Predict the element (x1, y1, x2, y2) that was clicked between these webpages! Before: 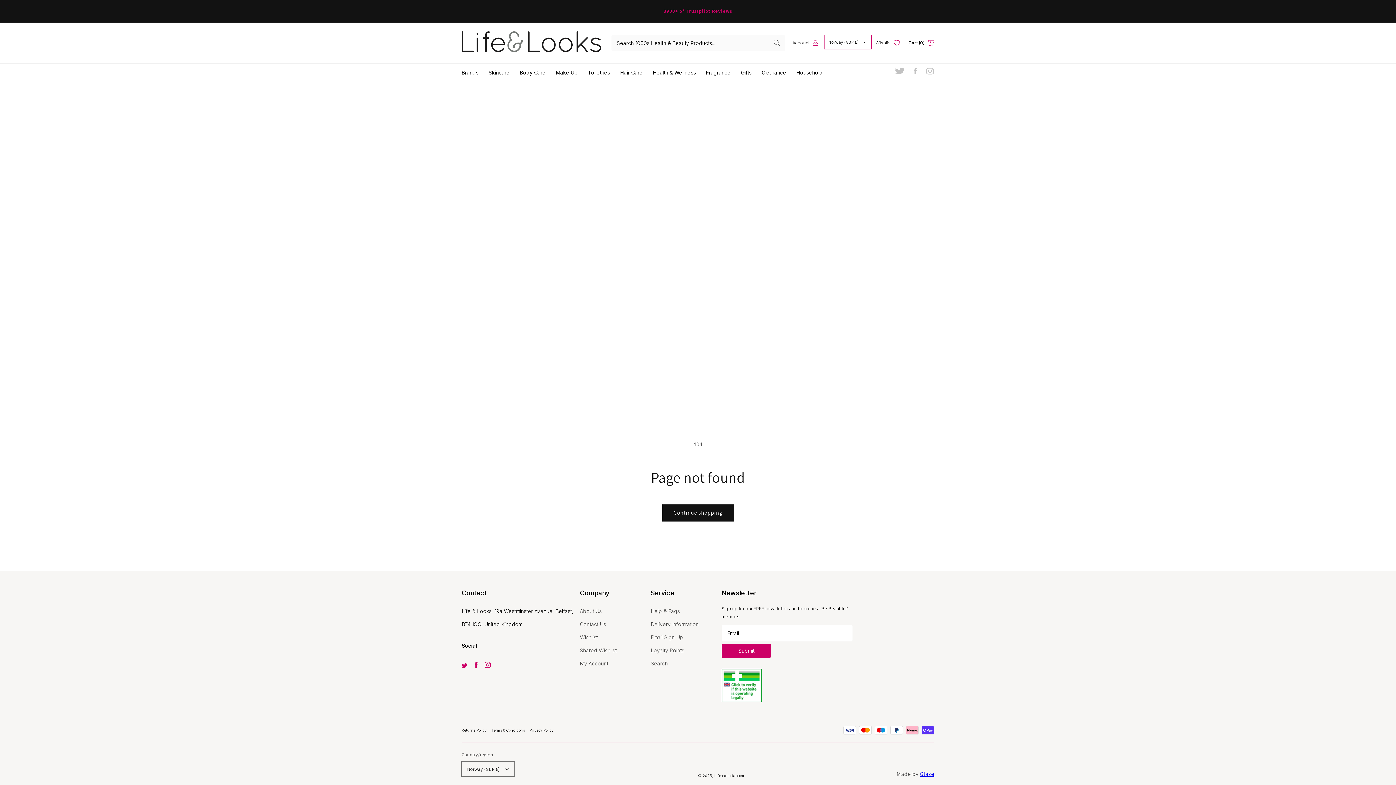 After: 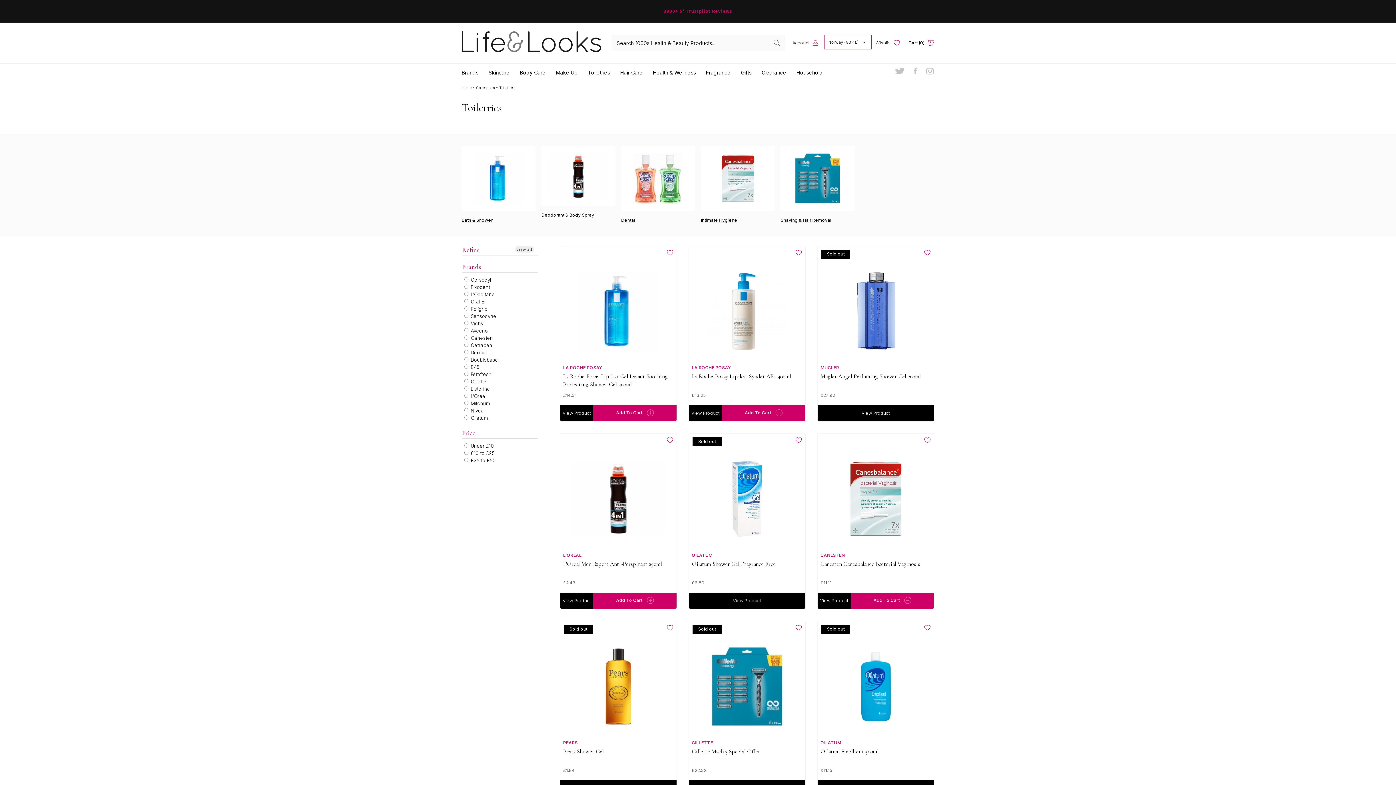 Action: label: Toiletries bbox: (588, 63, 620, 81)